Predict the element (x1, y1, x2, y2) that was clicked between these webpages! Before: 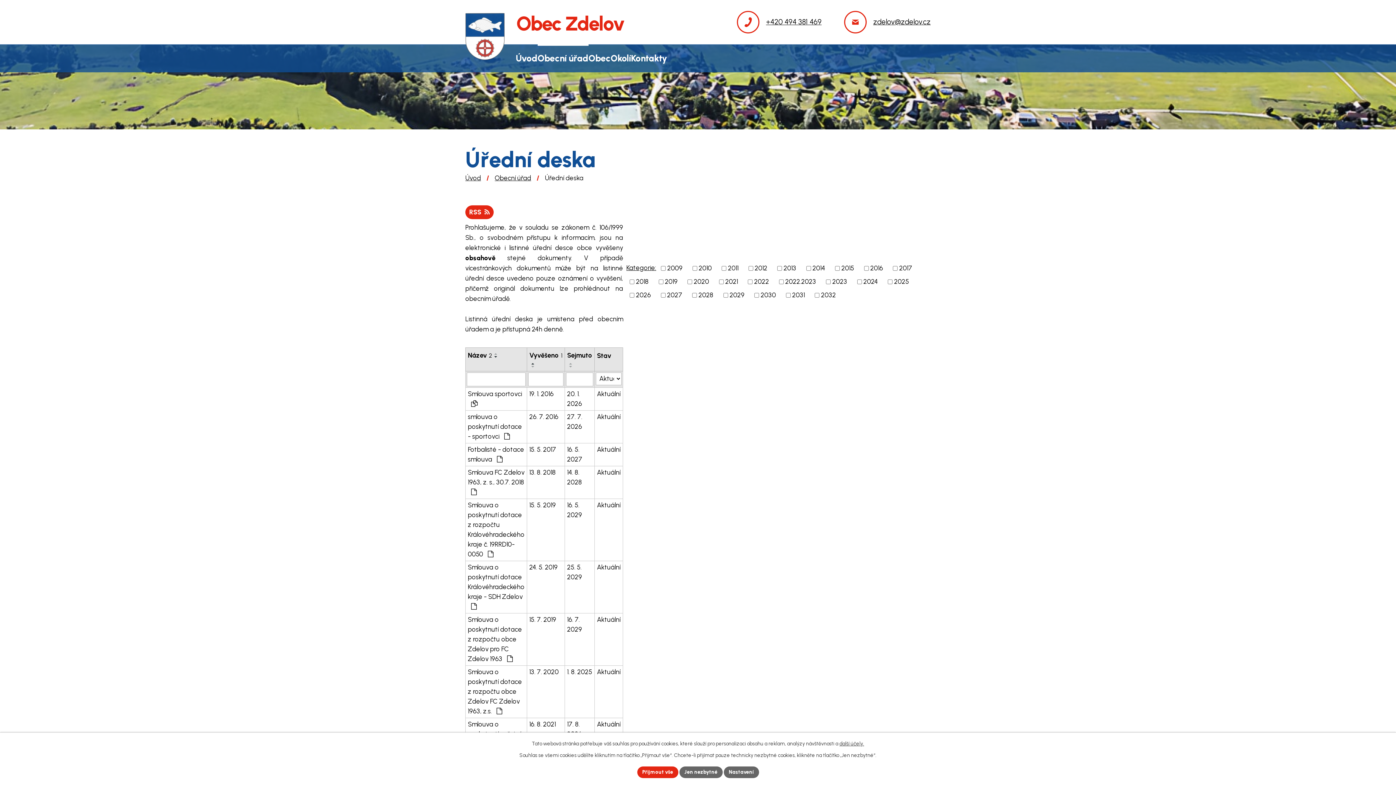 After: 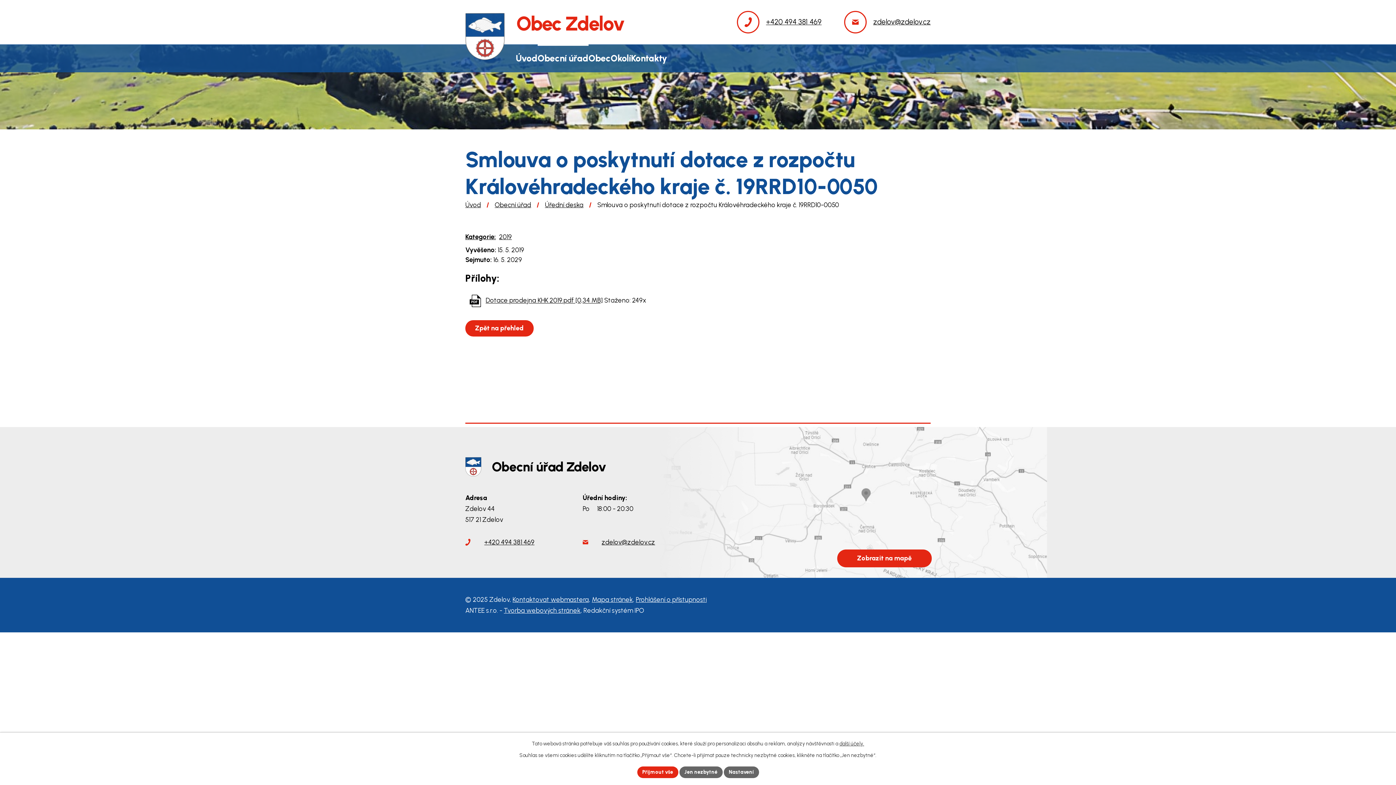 Action: label: 15. 5. 2019 bbox: (529, 500, 562, 510)